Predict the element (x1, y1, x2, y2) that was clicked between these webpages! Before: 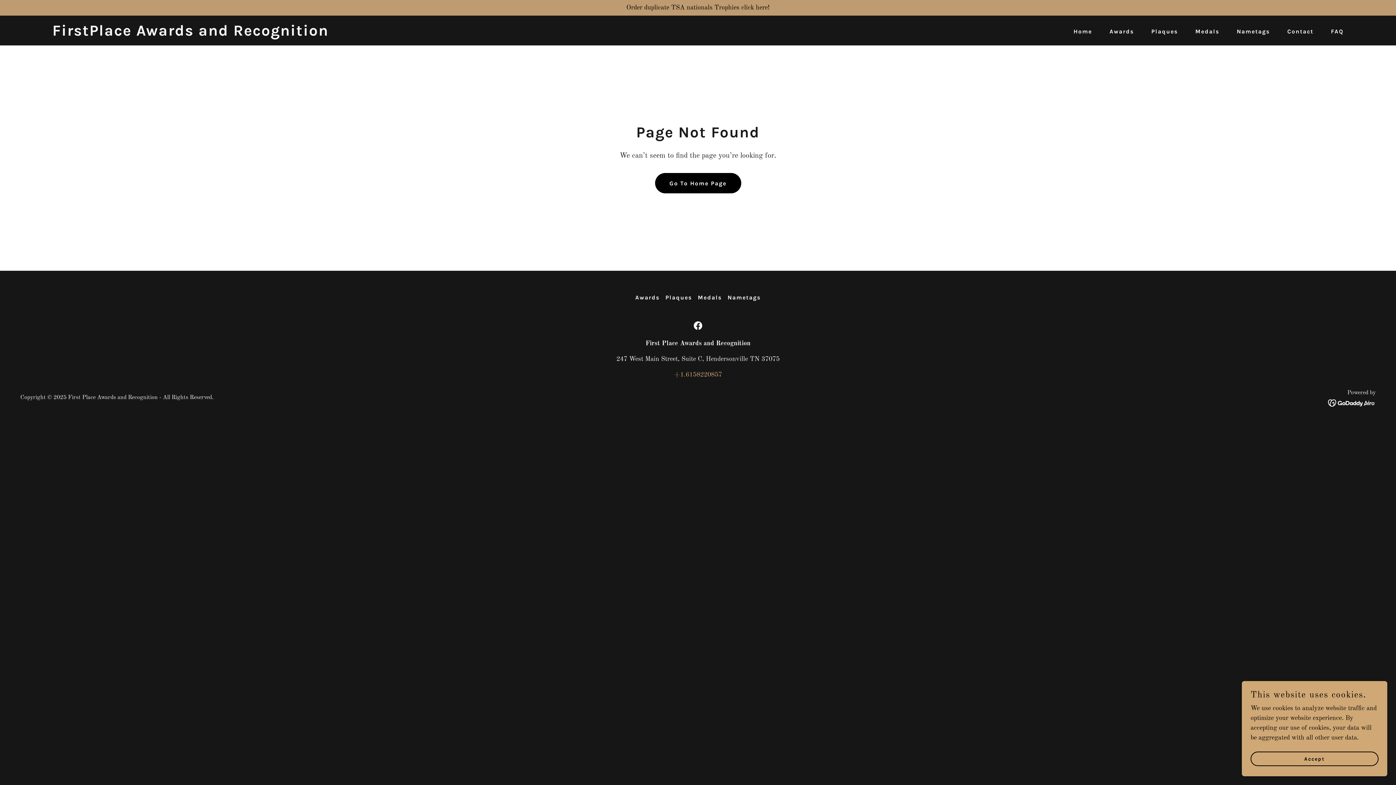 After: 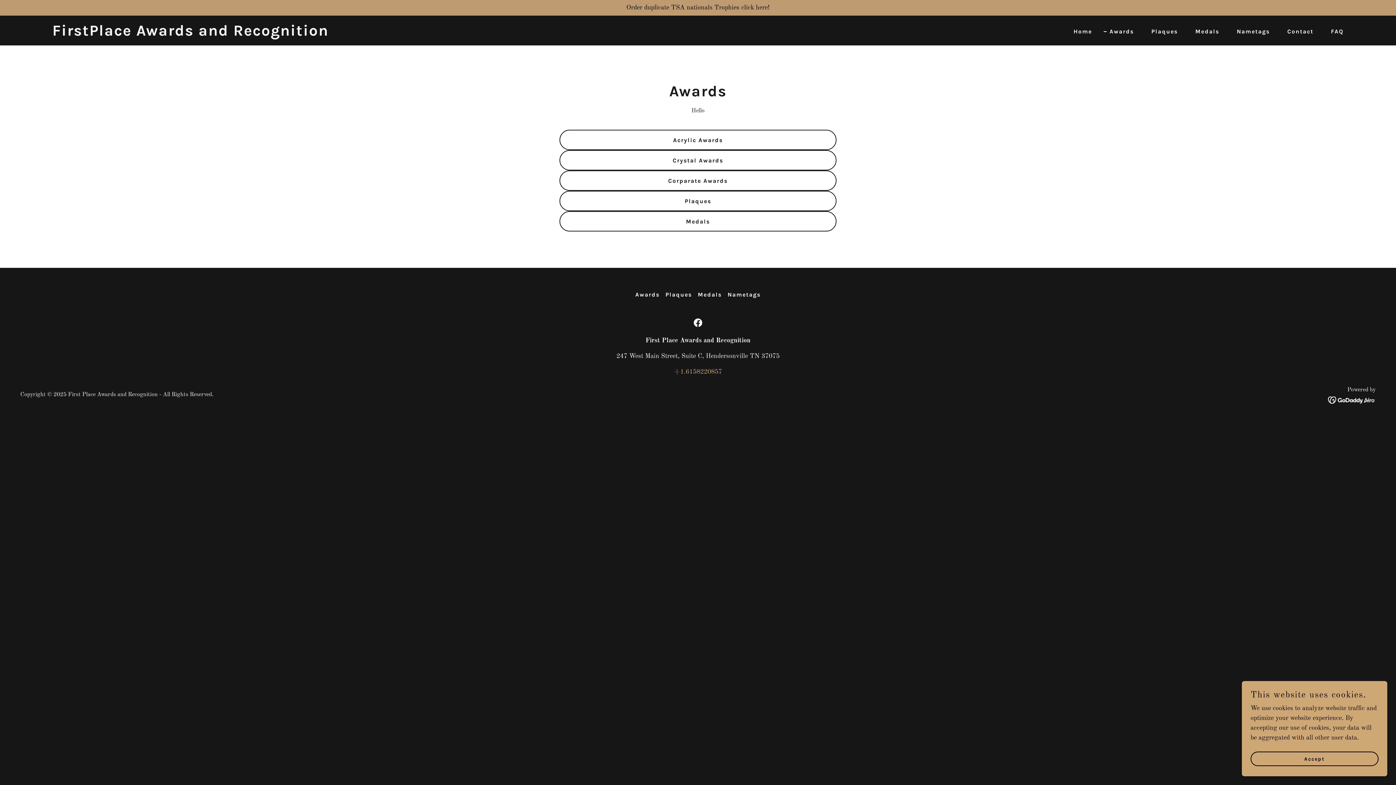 Action: bbox: (1101, 24, 1136, 38) label: Awards